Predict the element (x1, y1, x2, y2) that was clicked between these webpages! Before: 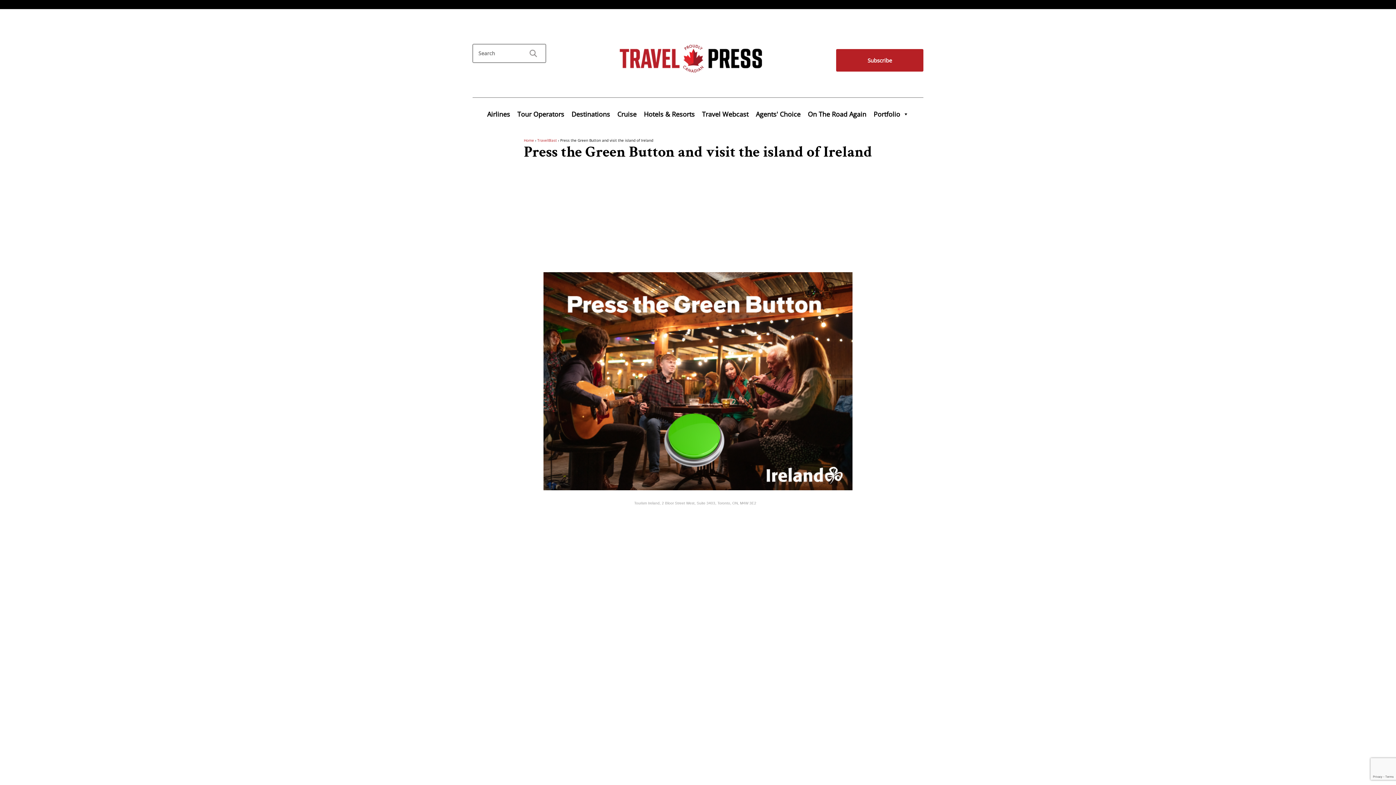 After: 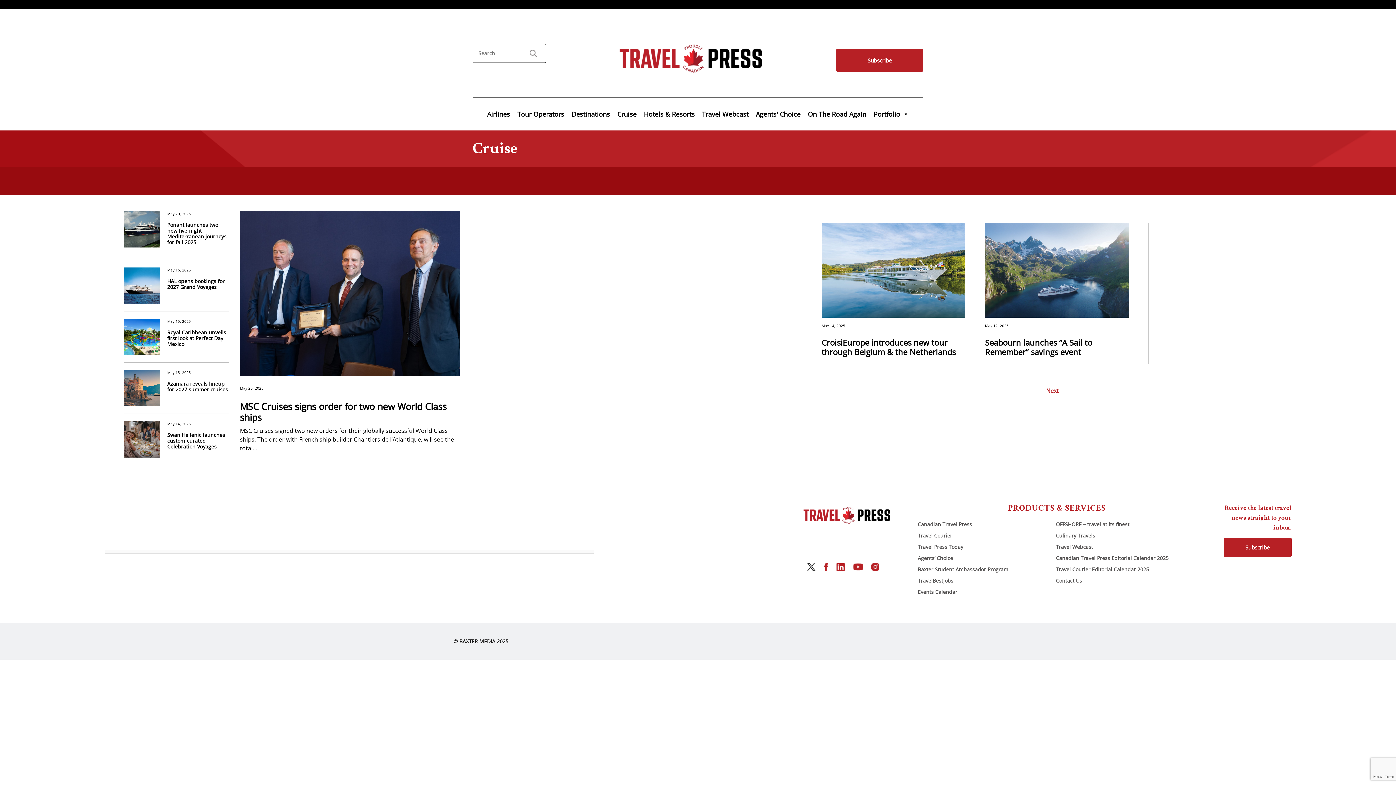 Action: label: Cruise bbox: (613, 106, 640, 121)